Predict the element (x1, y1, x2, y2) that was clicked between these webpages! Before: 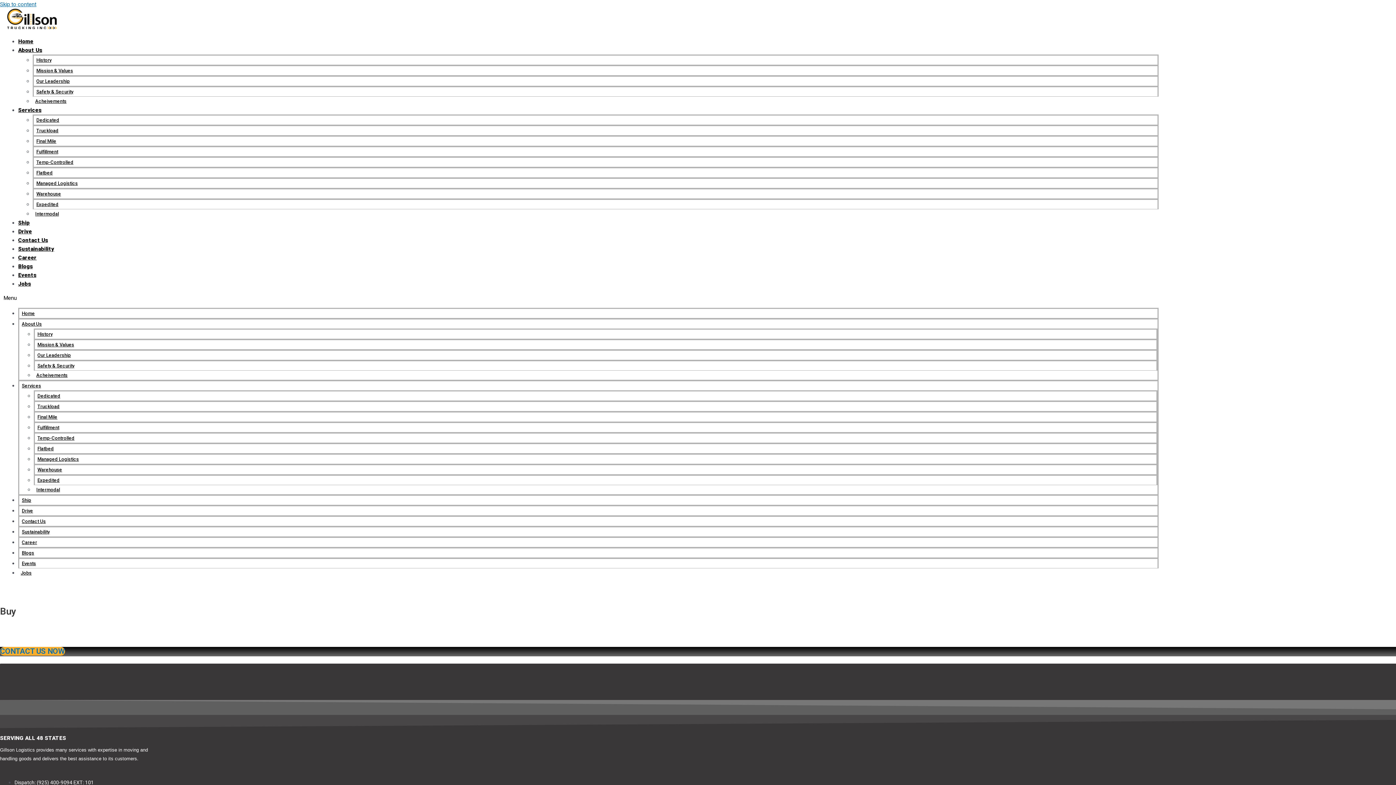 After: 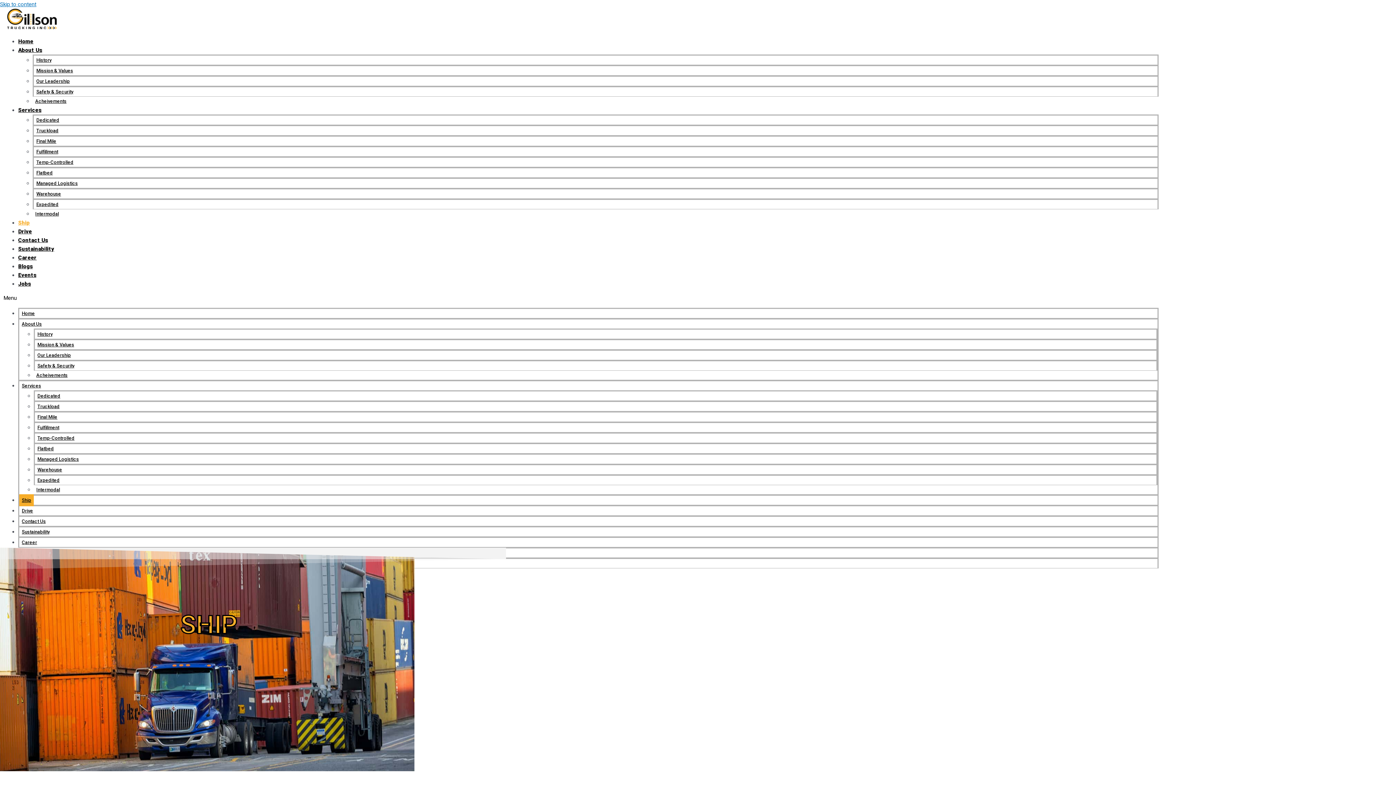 Action: bbox: (19, 494, 33, 506) label: Ship